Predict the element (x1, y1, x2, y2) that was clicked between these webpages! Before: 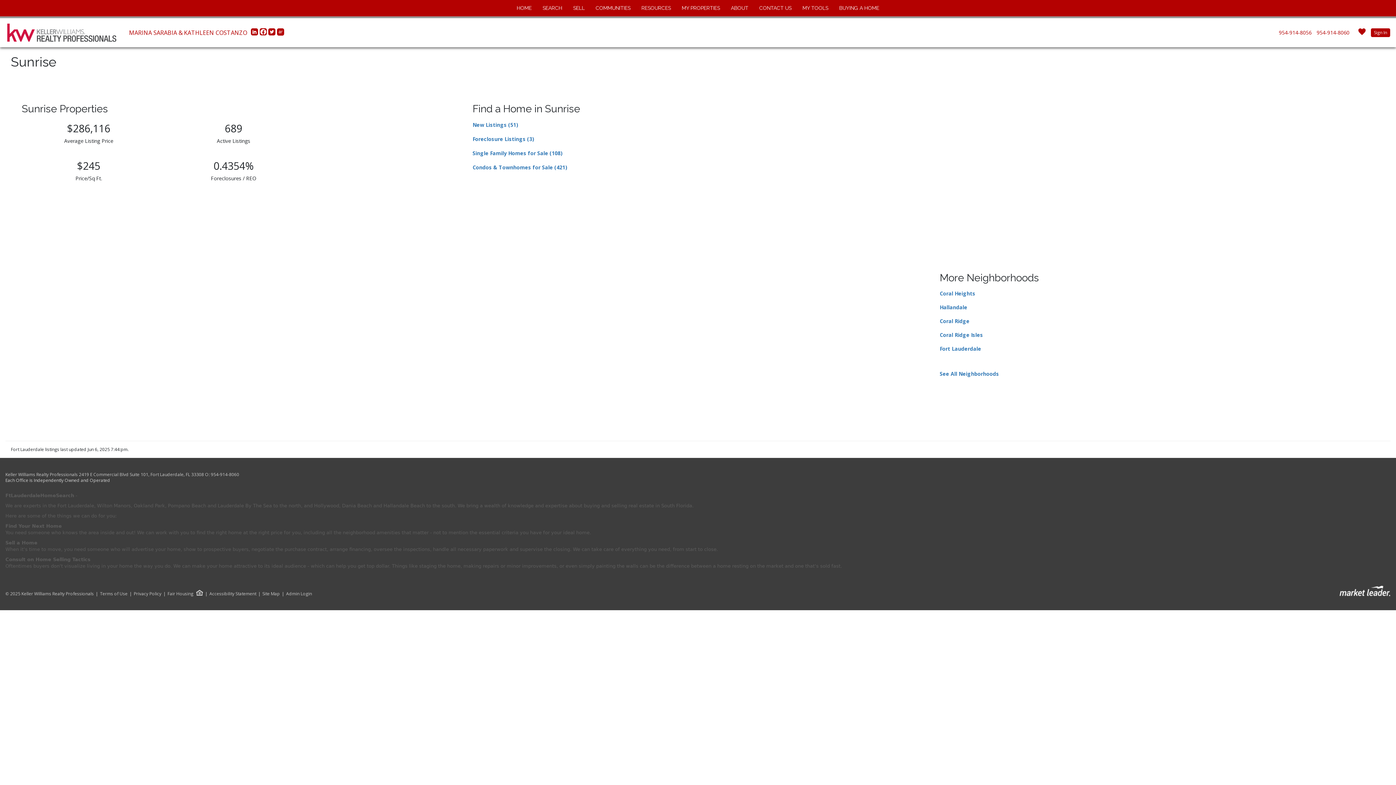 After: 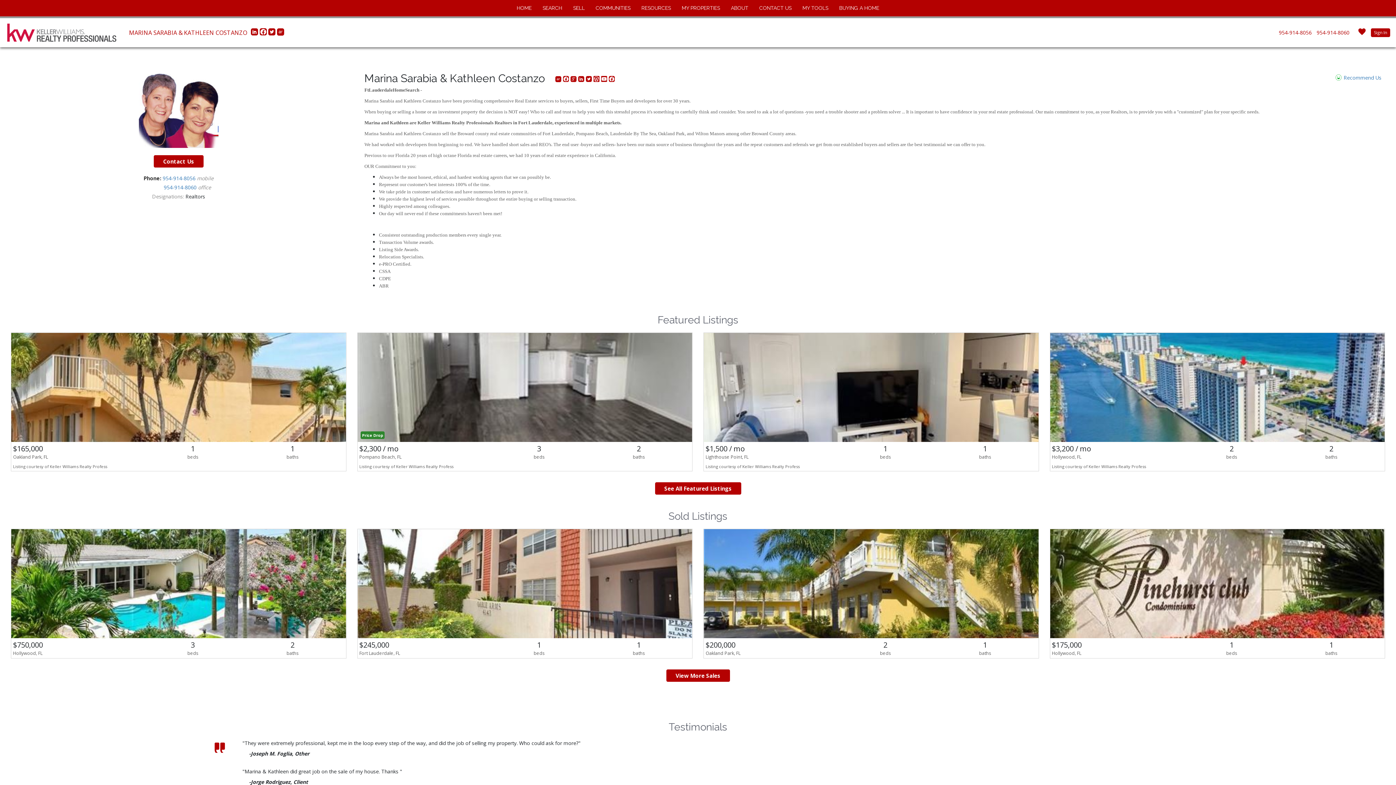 Action: bbox: (729, 1, 750, 14) label: ABOUT